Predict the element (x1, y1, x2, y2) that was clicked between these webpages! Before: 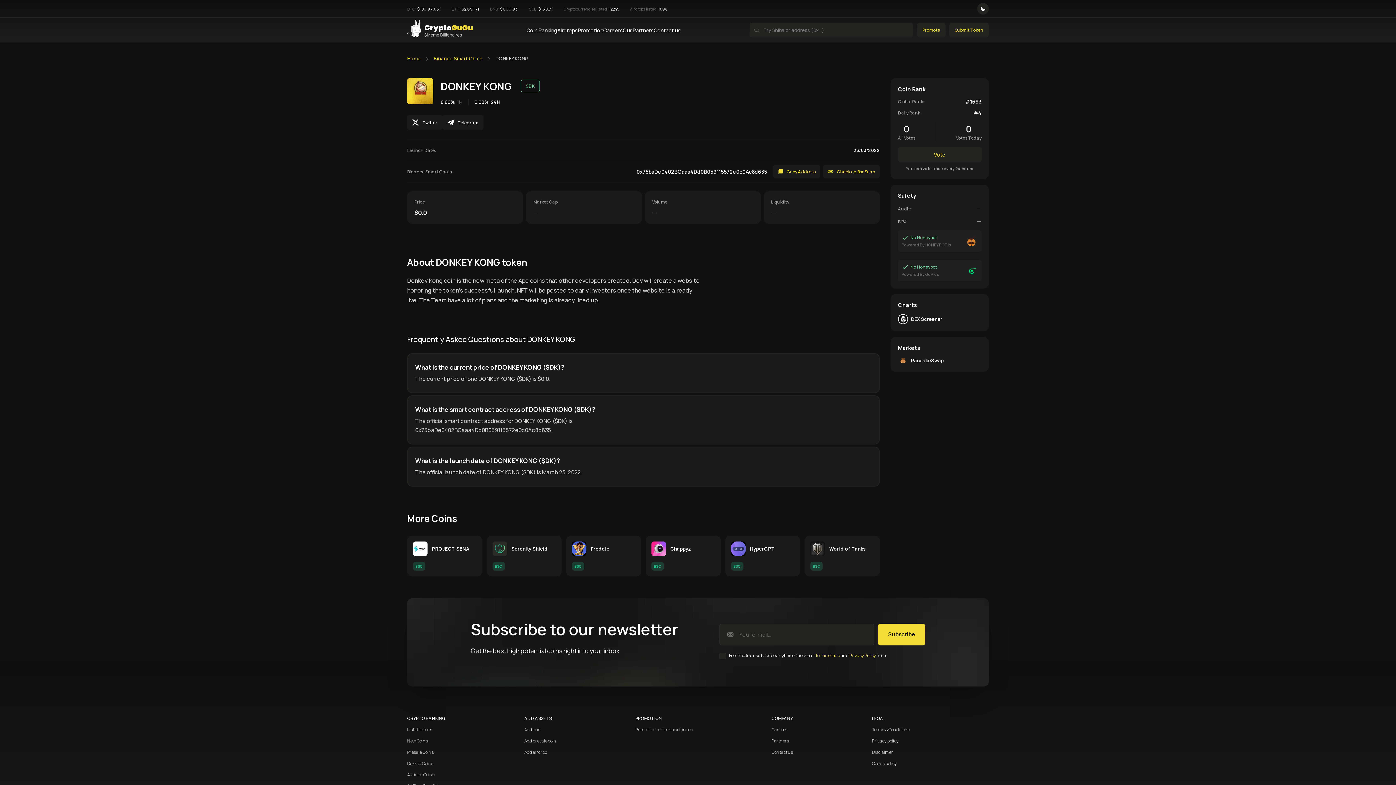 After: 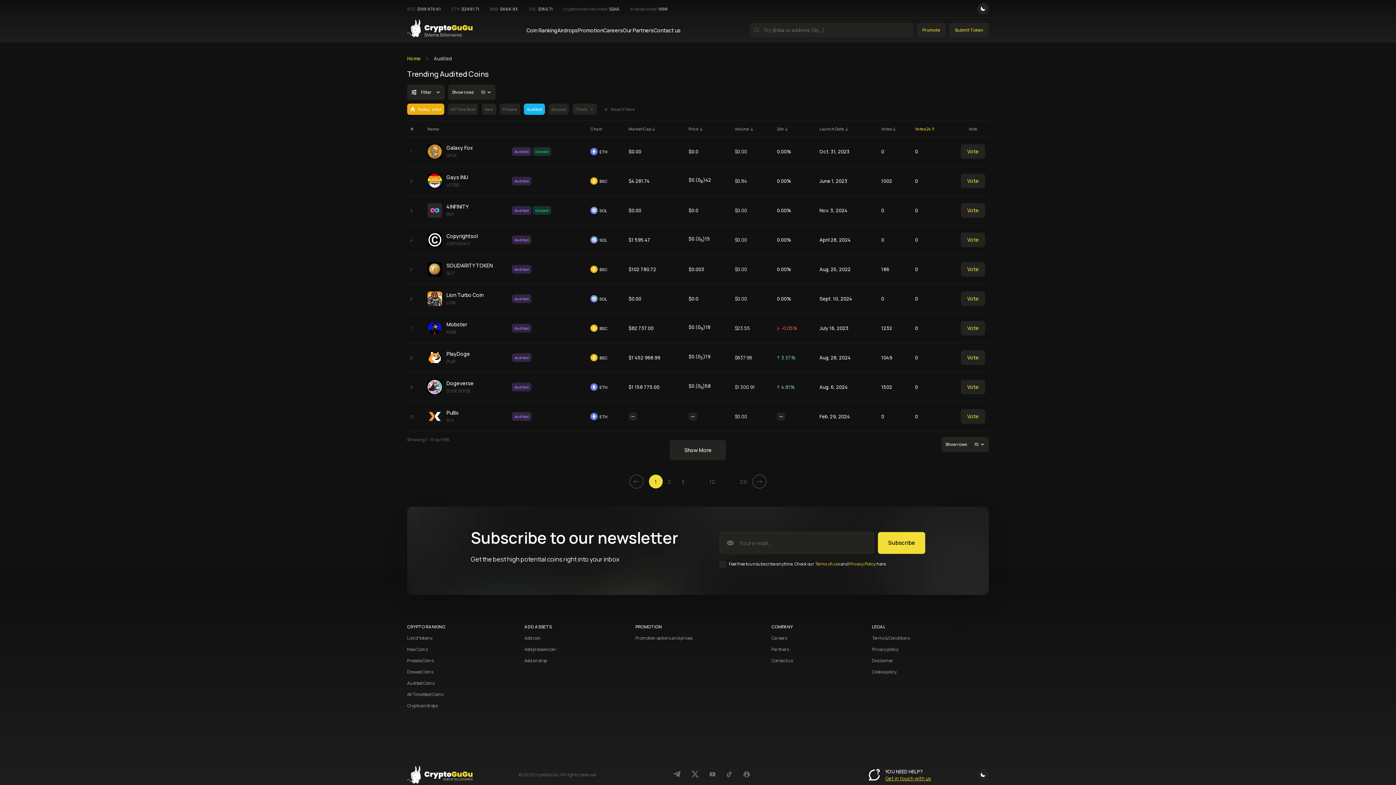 Action: bbox: (407, 772, 434, 778) label: Audited Coins